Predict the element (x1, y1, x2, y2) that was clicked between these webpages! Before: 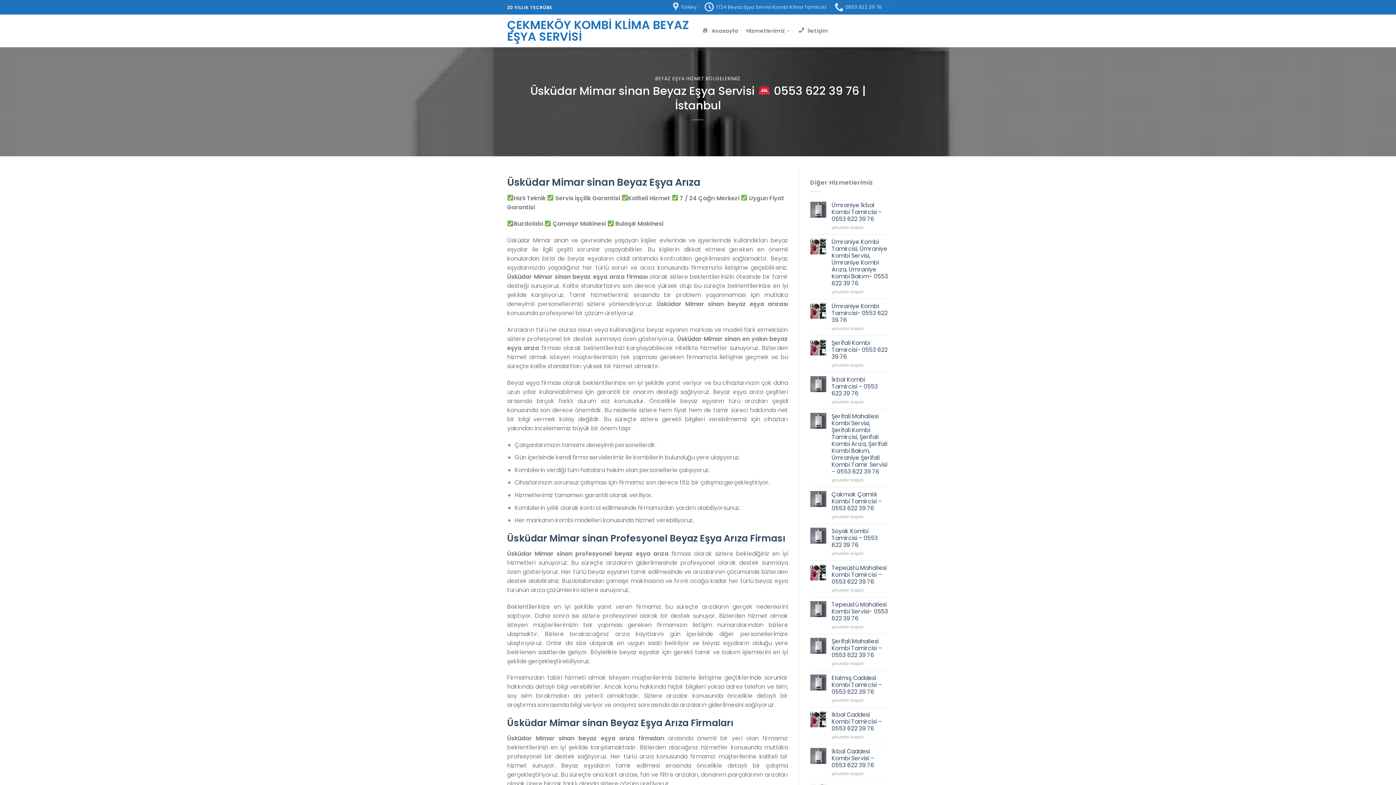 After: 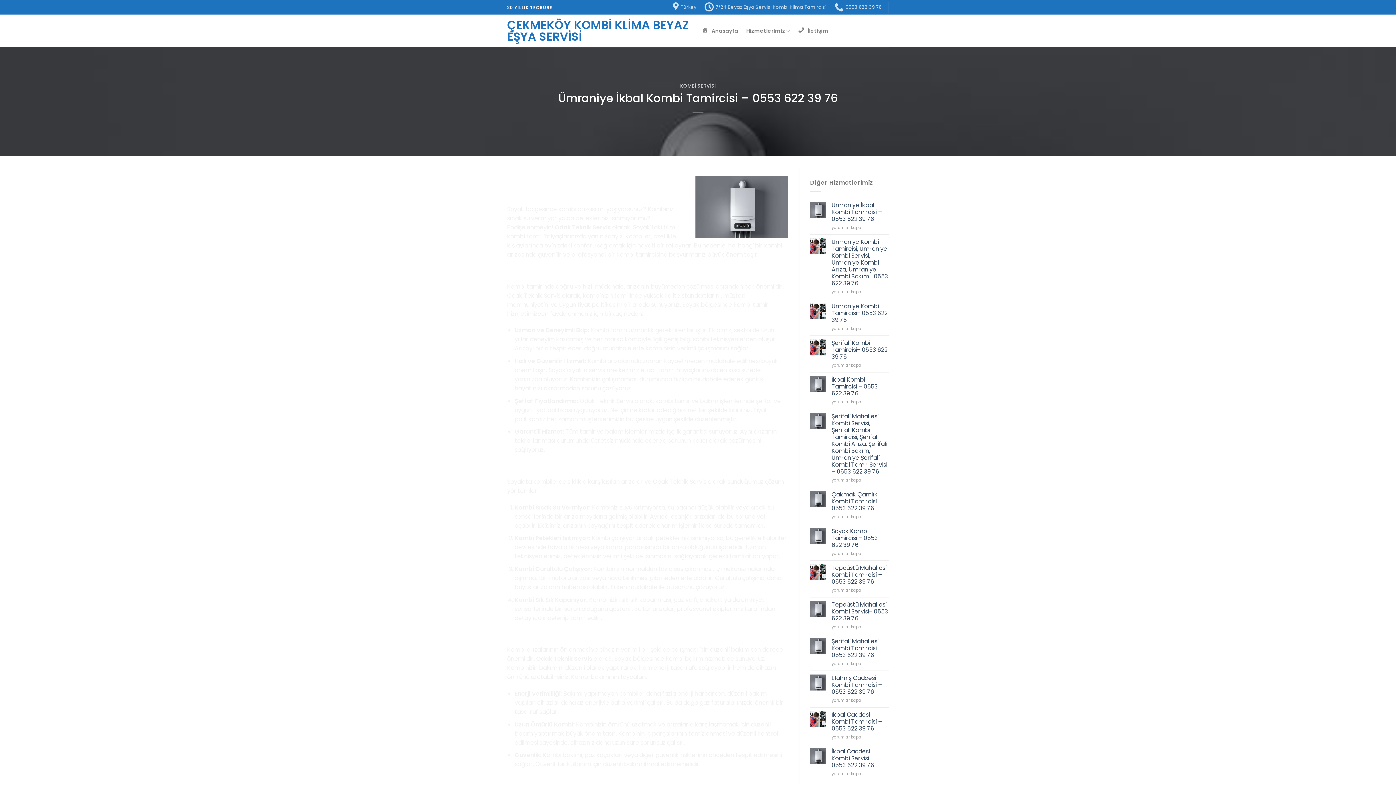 Action: bbox: (831, 201, 889, 222) label: Ümraniye İkbal Kombi Tamircisi – 0553 622 39 76